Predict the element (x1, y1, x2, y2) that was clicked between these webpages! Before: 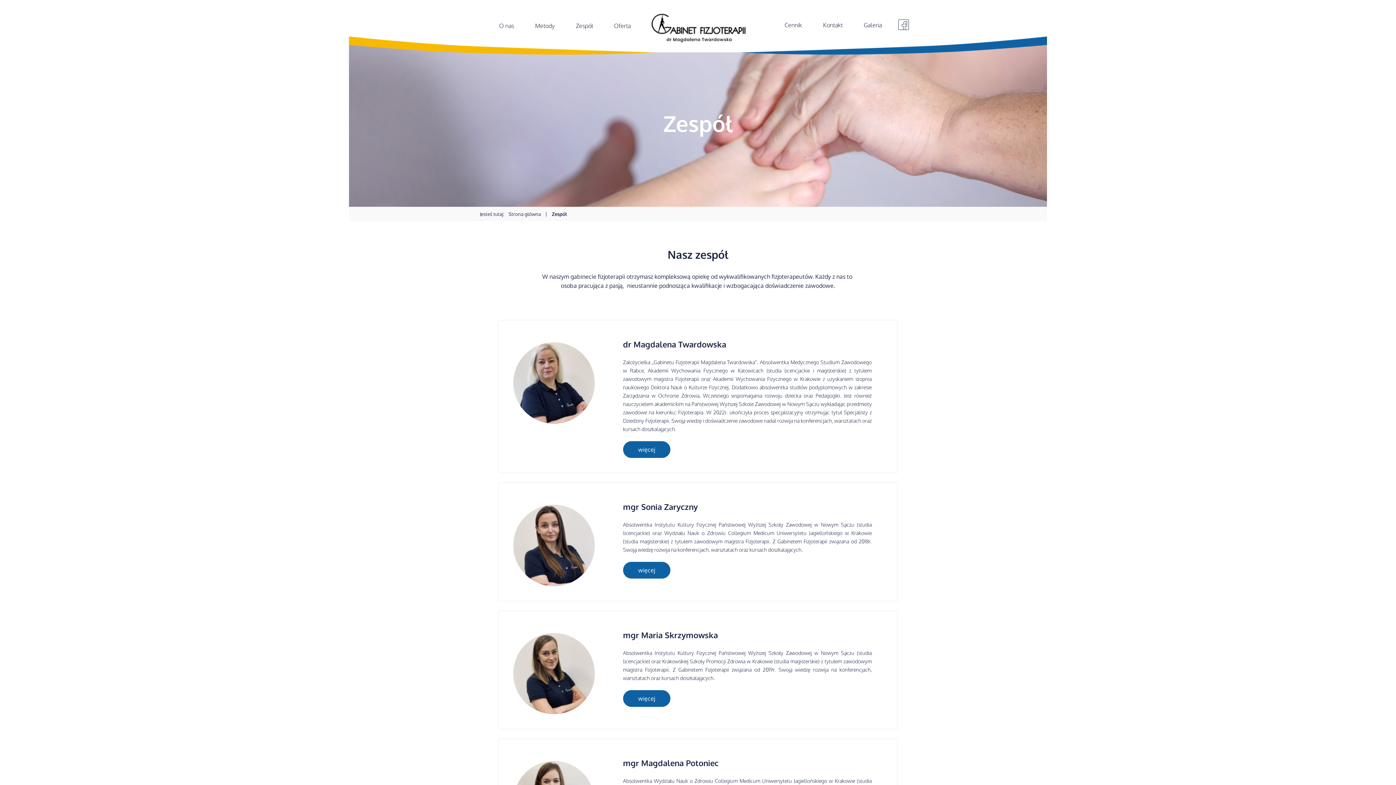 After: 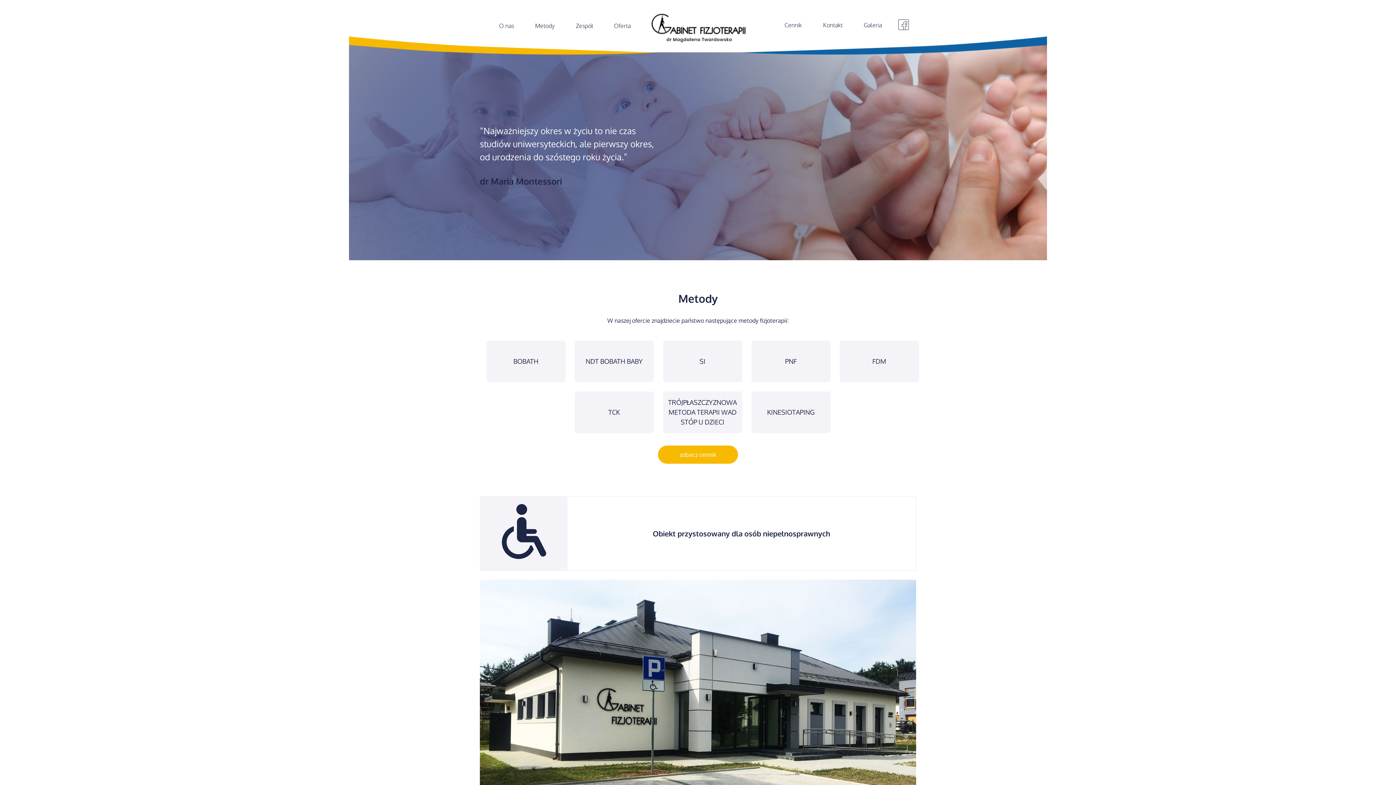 Action: label: Strona główna bbox: (508, 211, 541, 217)